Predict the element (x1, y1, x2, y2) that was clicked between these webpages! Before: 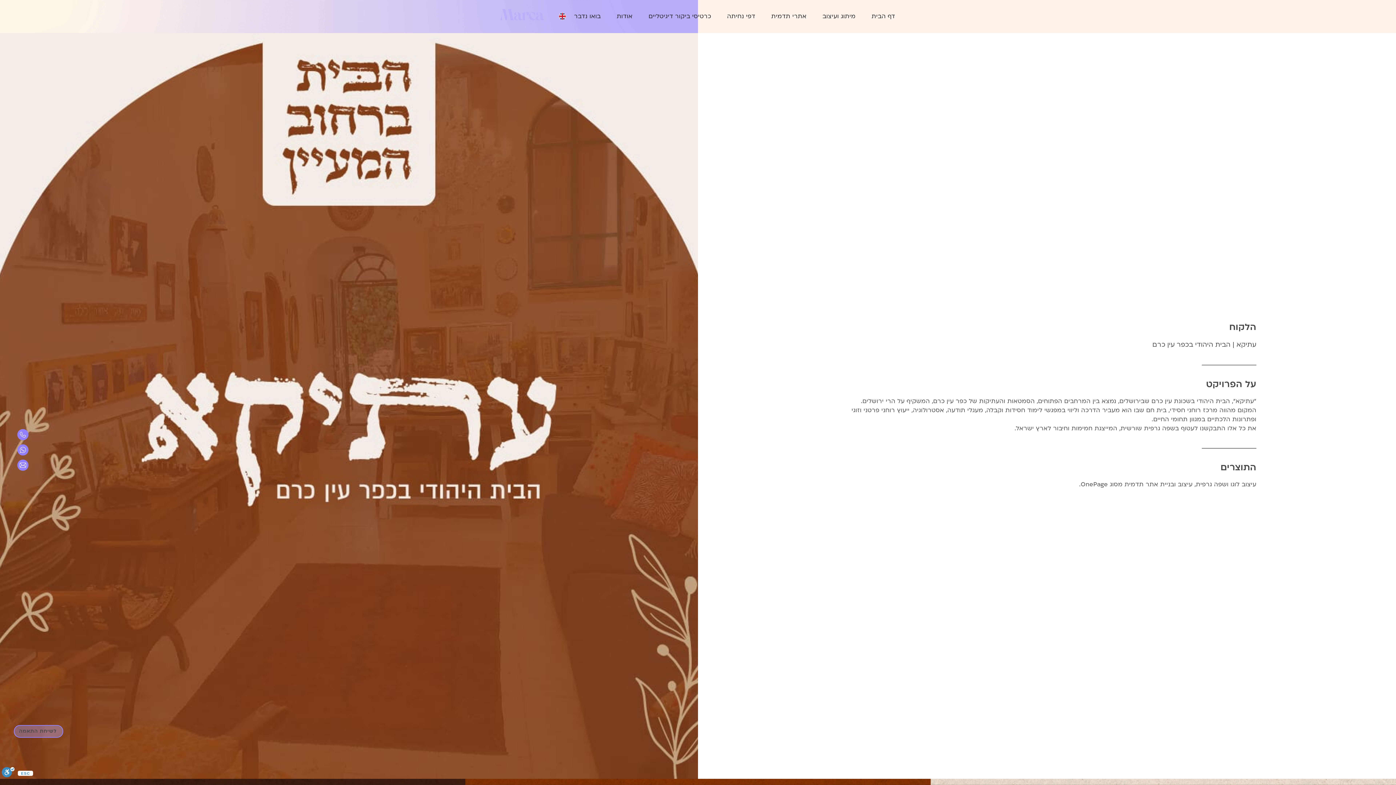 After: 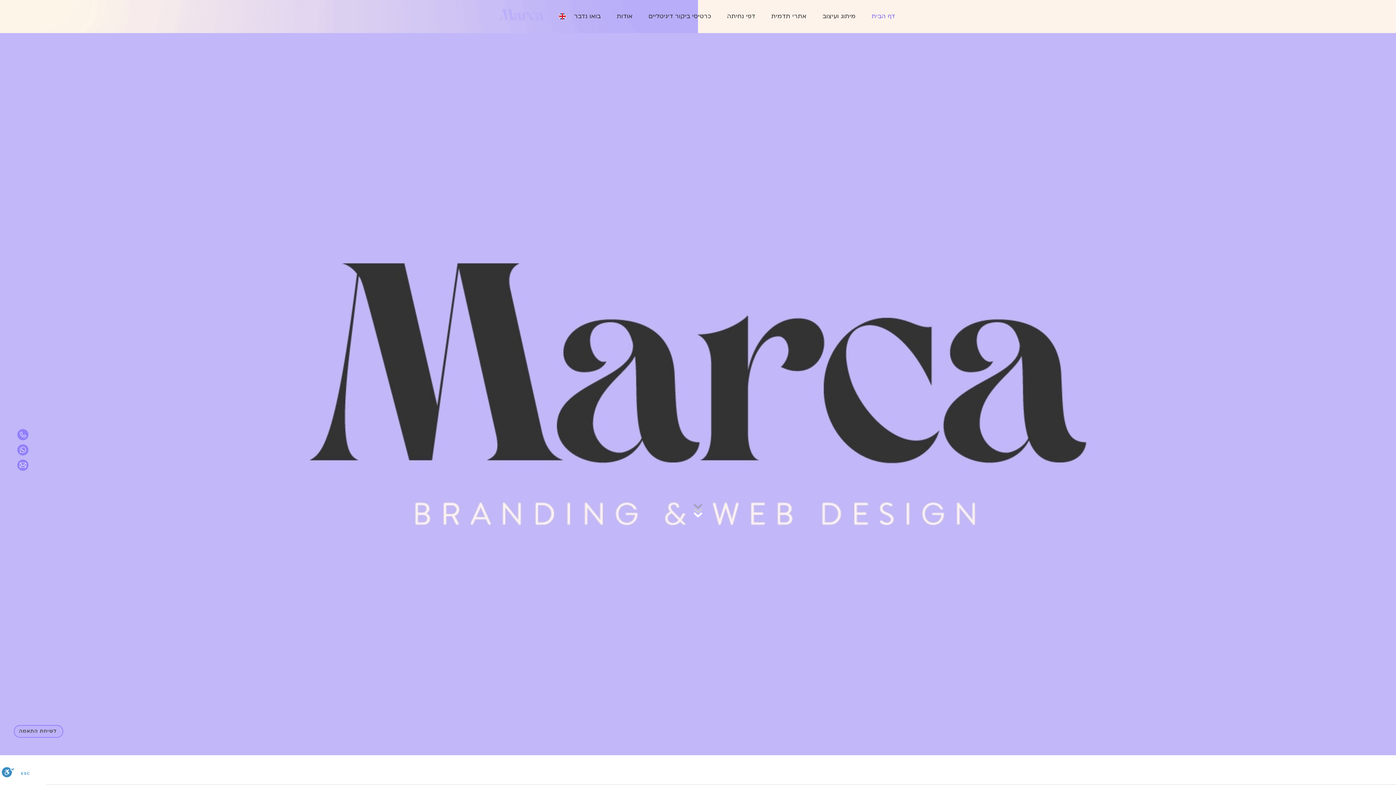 Action: bbox: (867, 9, 899, 23) label: דף הבית